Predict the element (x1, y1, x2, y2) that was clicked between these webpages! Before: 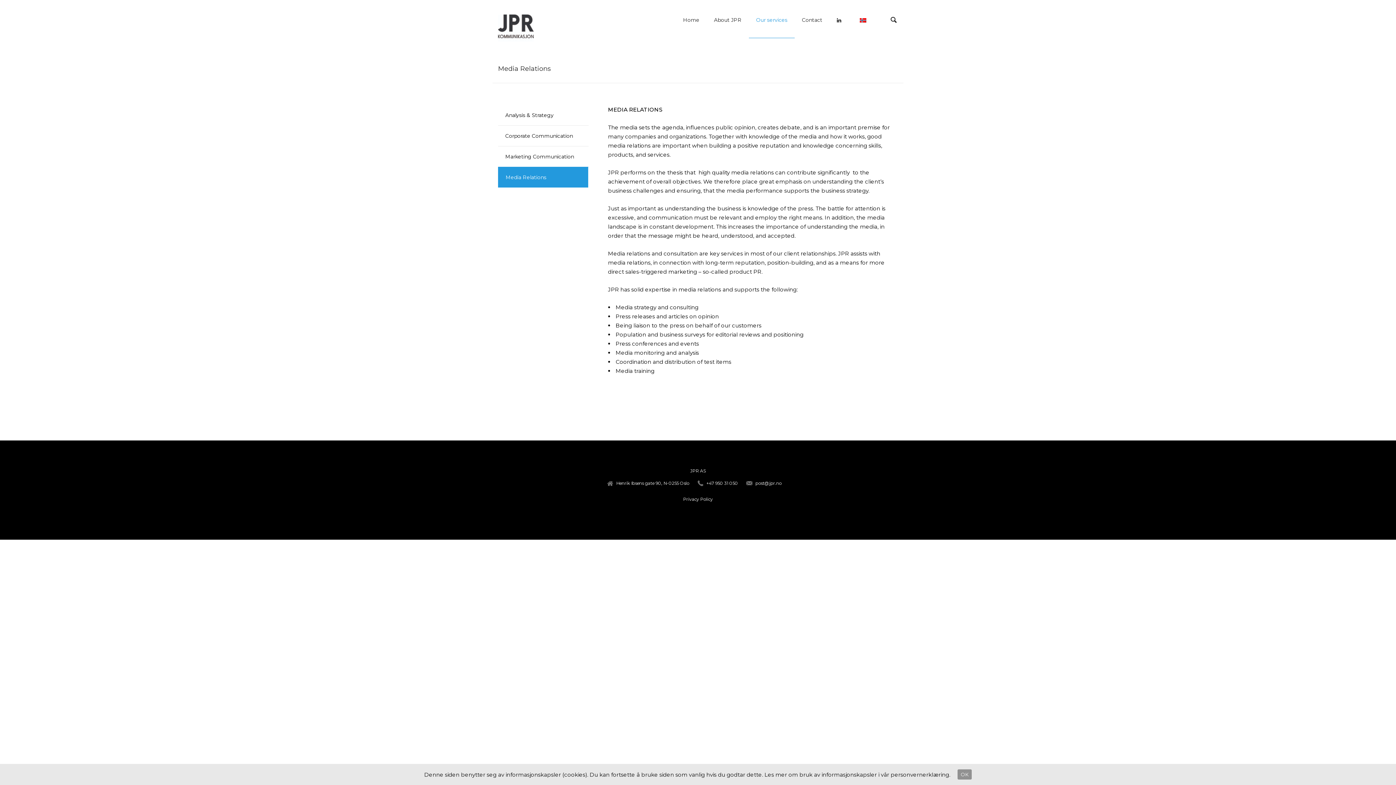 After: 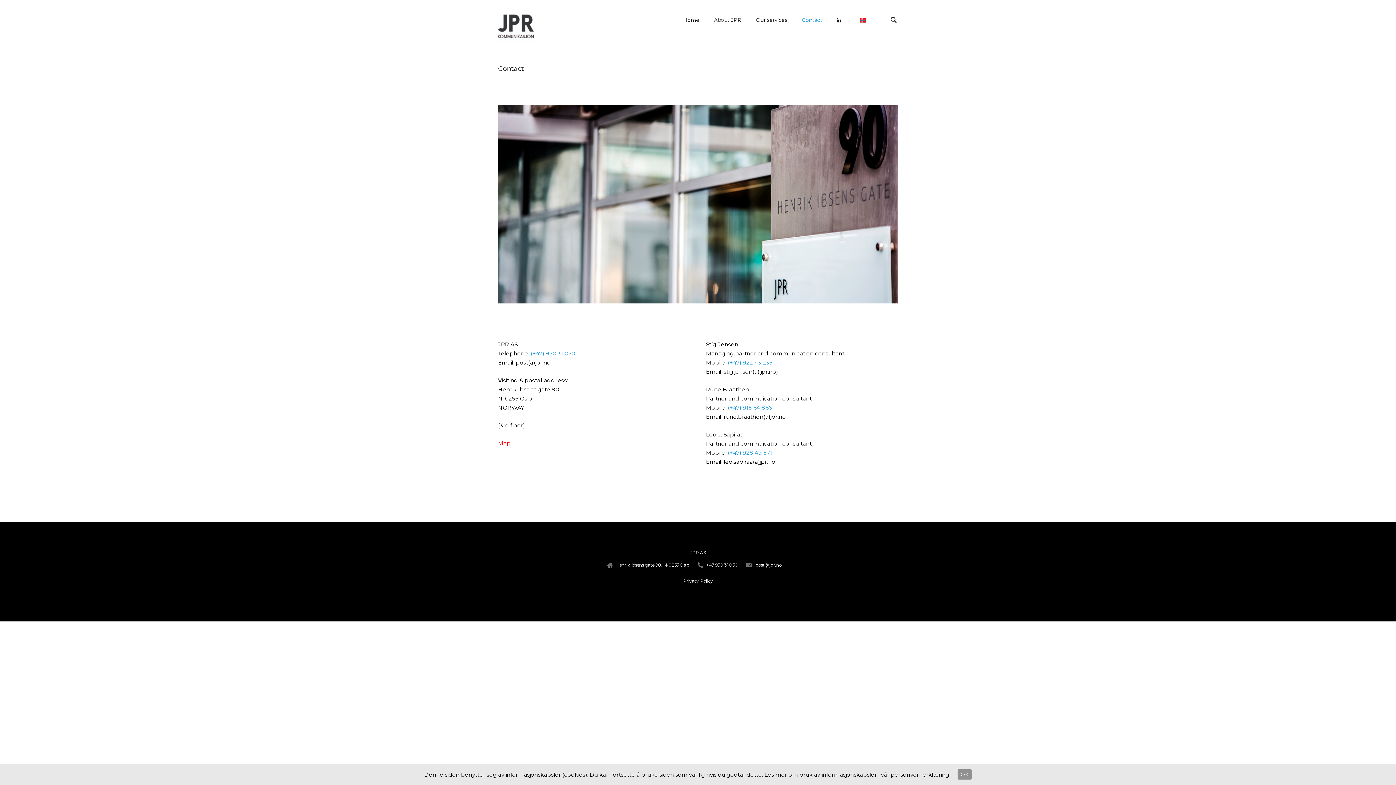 Action: bbox: (794, 14, 829, 38) label: Contact